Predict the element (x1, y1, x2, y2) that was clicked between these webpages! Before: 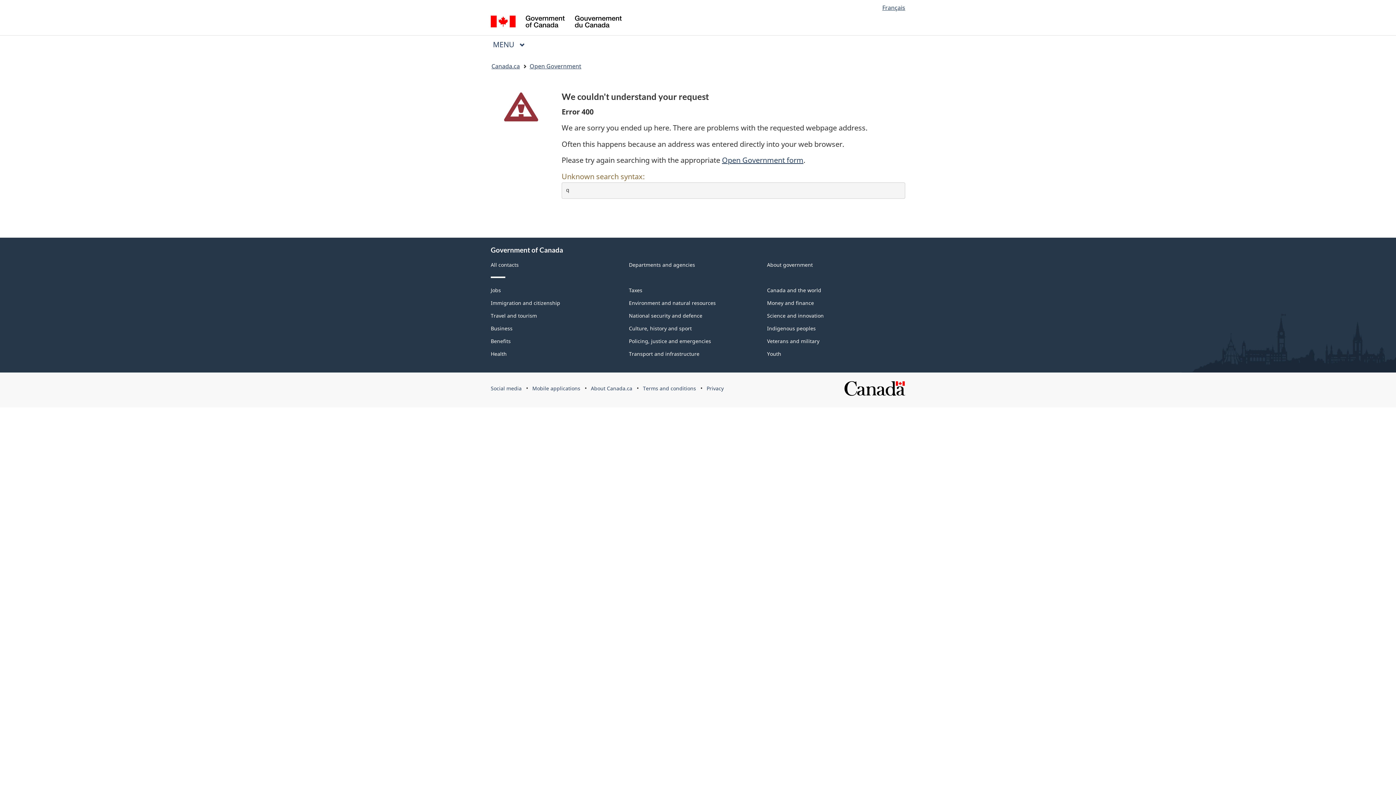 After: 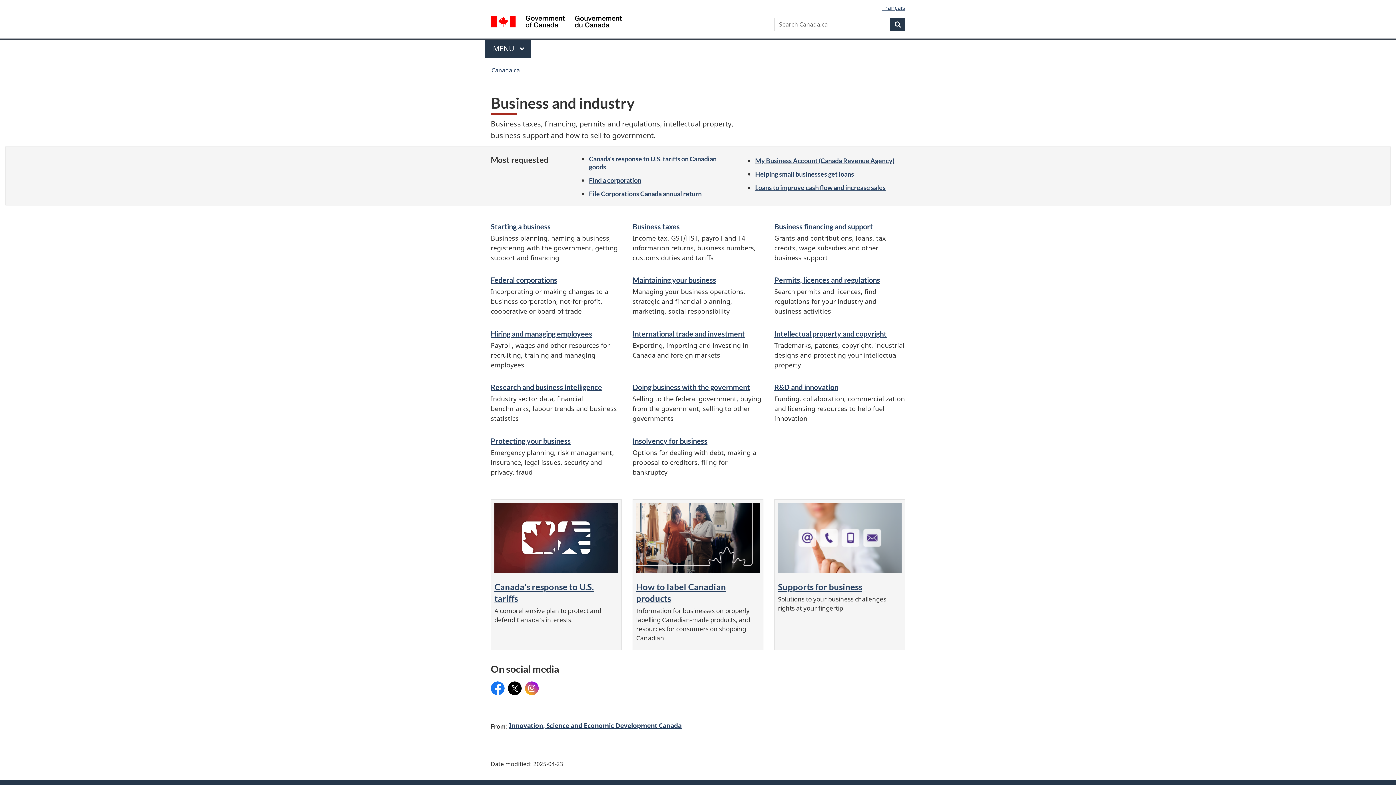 Action: bbox: (490, 325, 512, 332) label: Business